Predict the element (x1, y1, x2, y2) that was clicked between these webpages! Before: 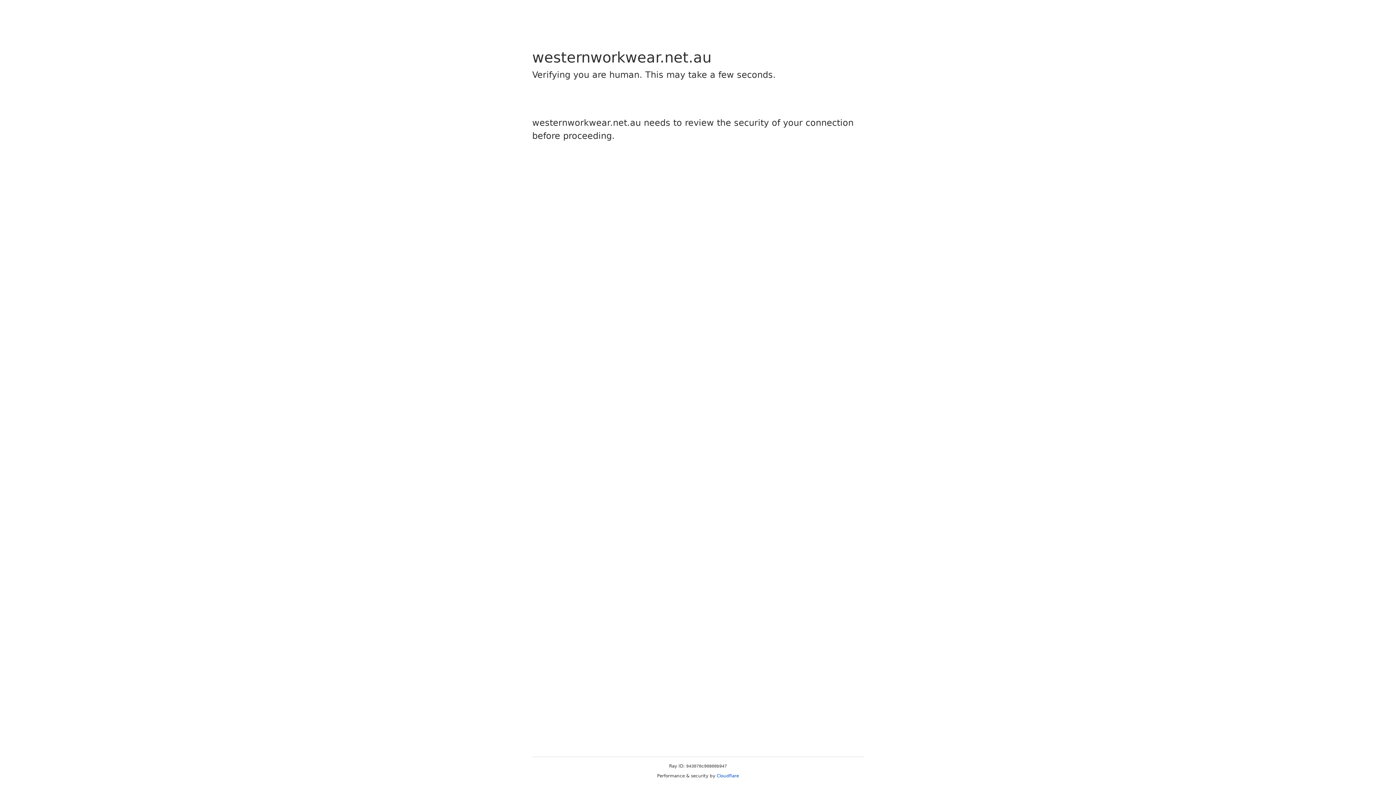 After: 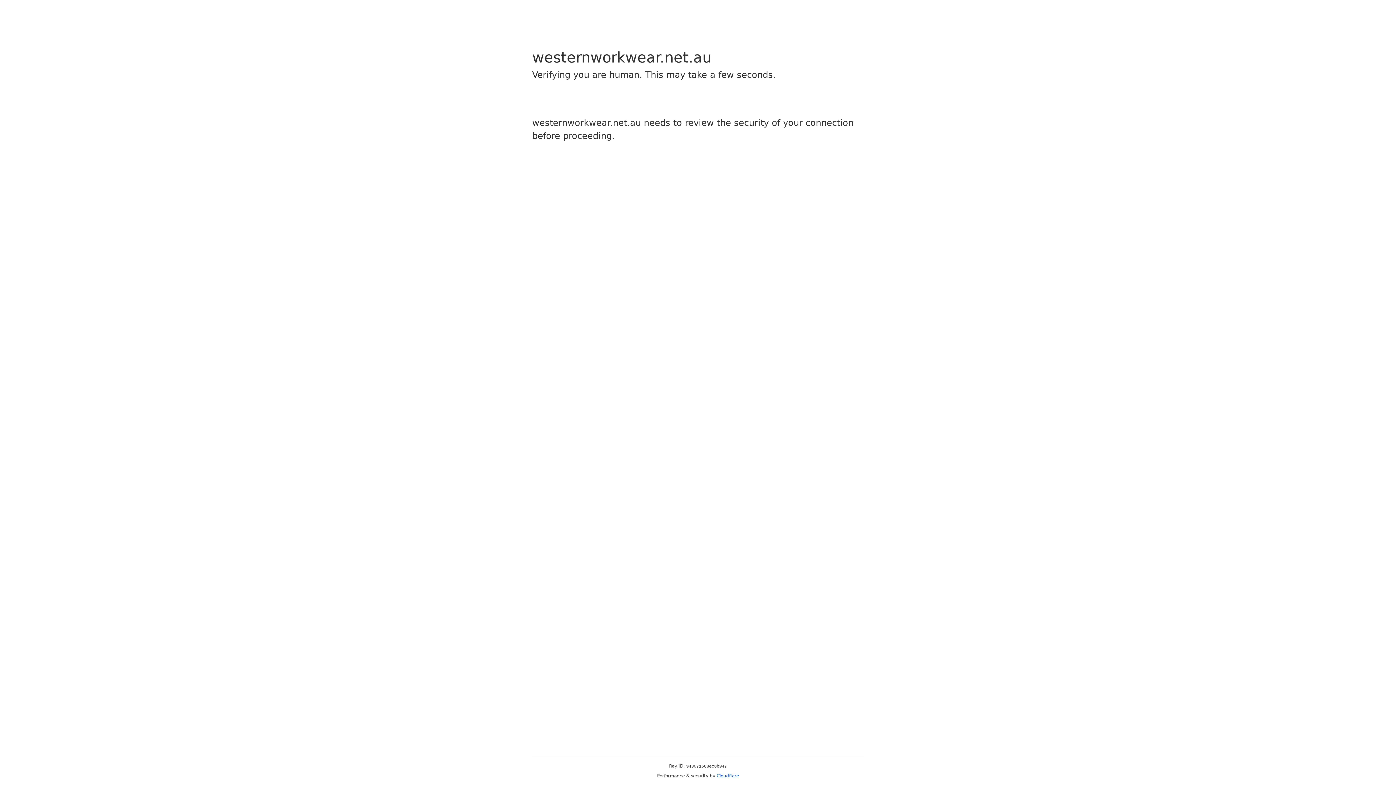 Action: bbox: (716, 773, 739, 778) label: Cloudflare